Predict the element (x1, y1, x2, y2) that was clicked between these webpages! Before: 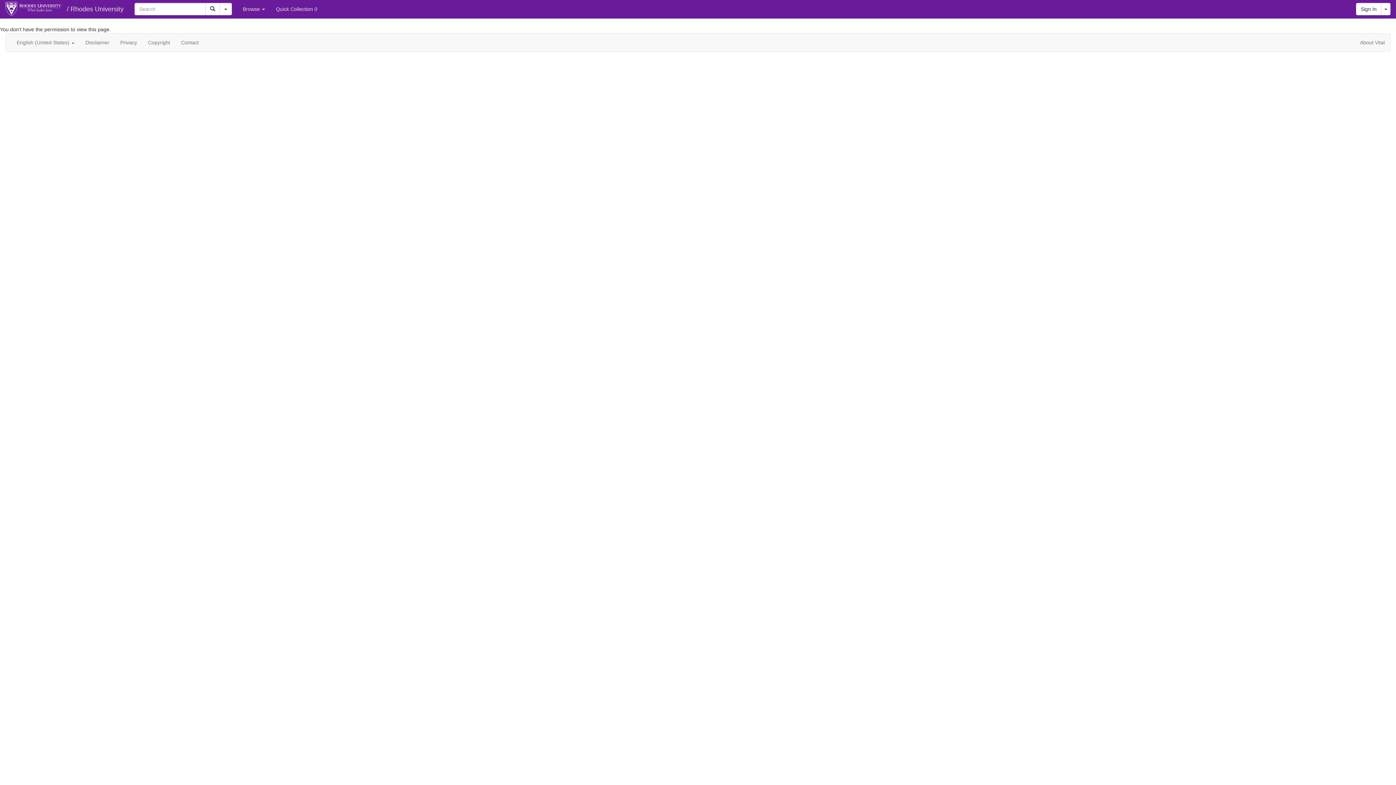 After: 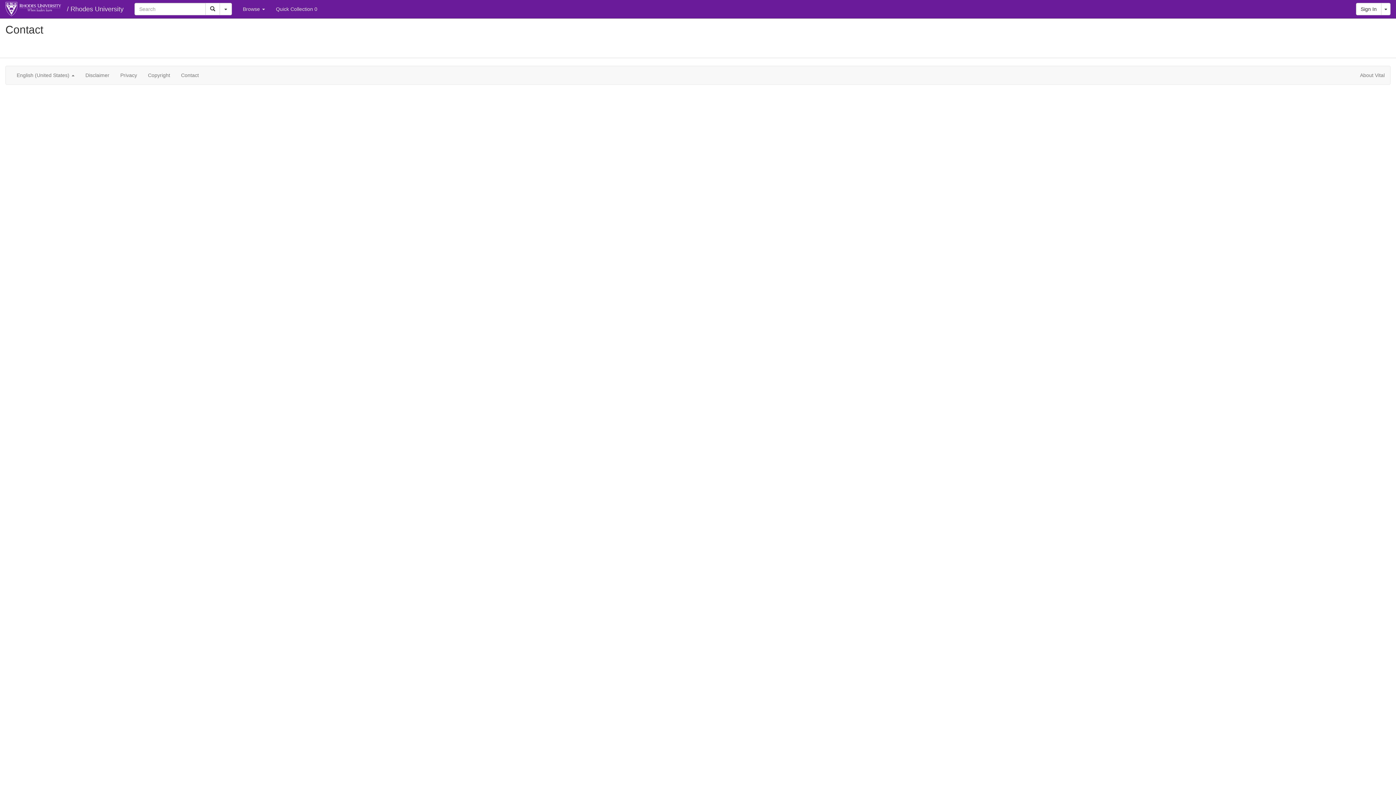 Action: bbox: (175, 33, 204, 51) label: Contact